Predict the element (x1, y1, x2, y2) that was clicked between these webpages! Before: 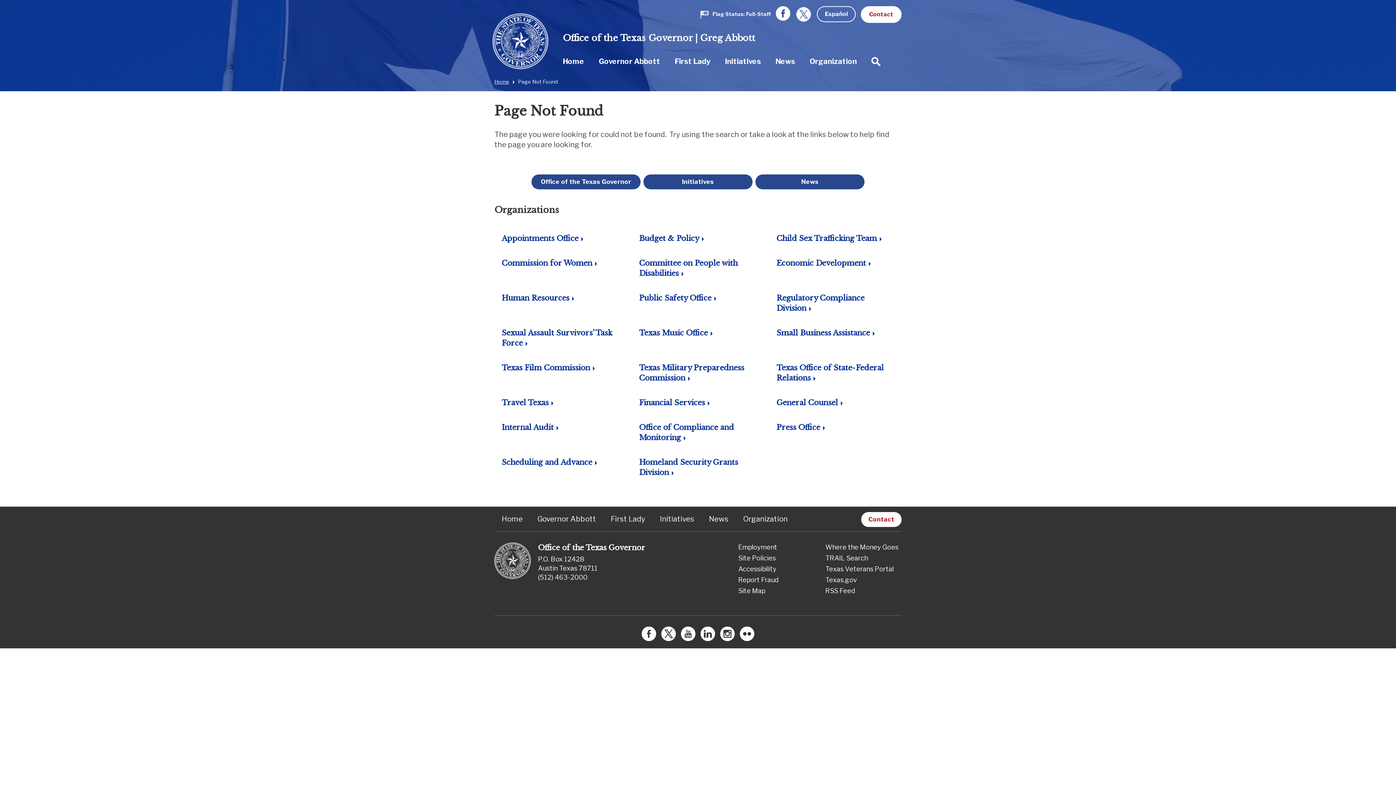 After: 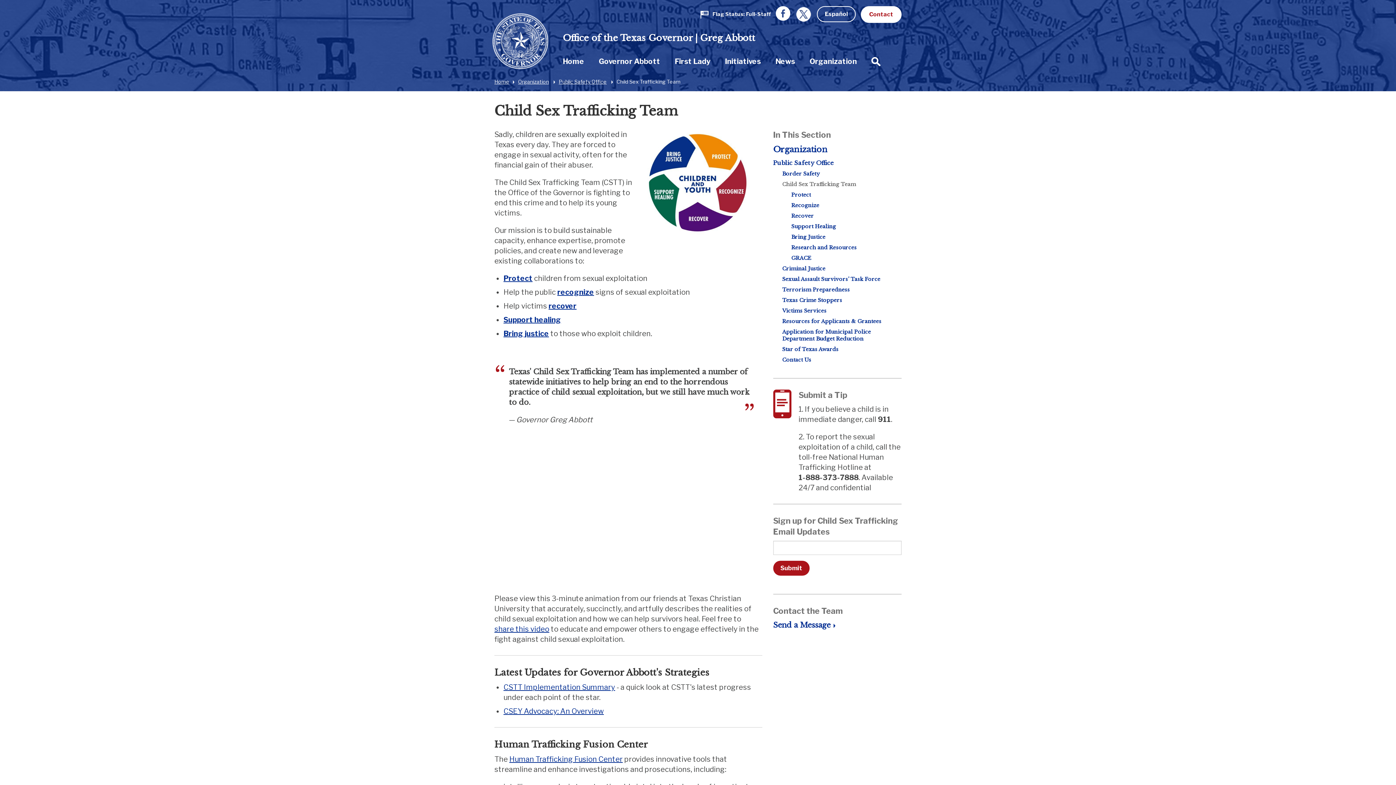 Action: bbox: (776, 233, 881, 243) label: Child Sex Trafficking Team